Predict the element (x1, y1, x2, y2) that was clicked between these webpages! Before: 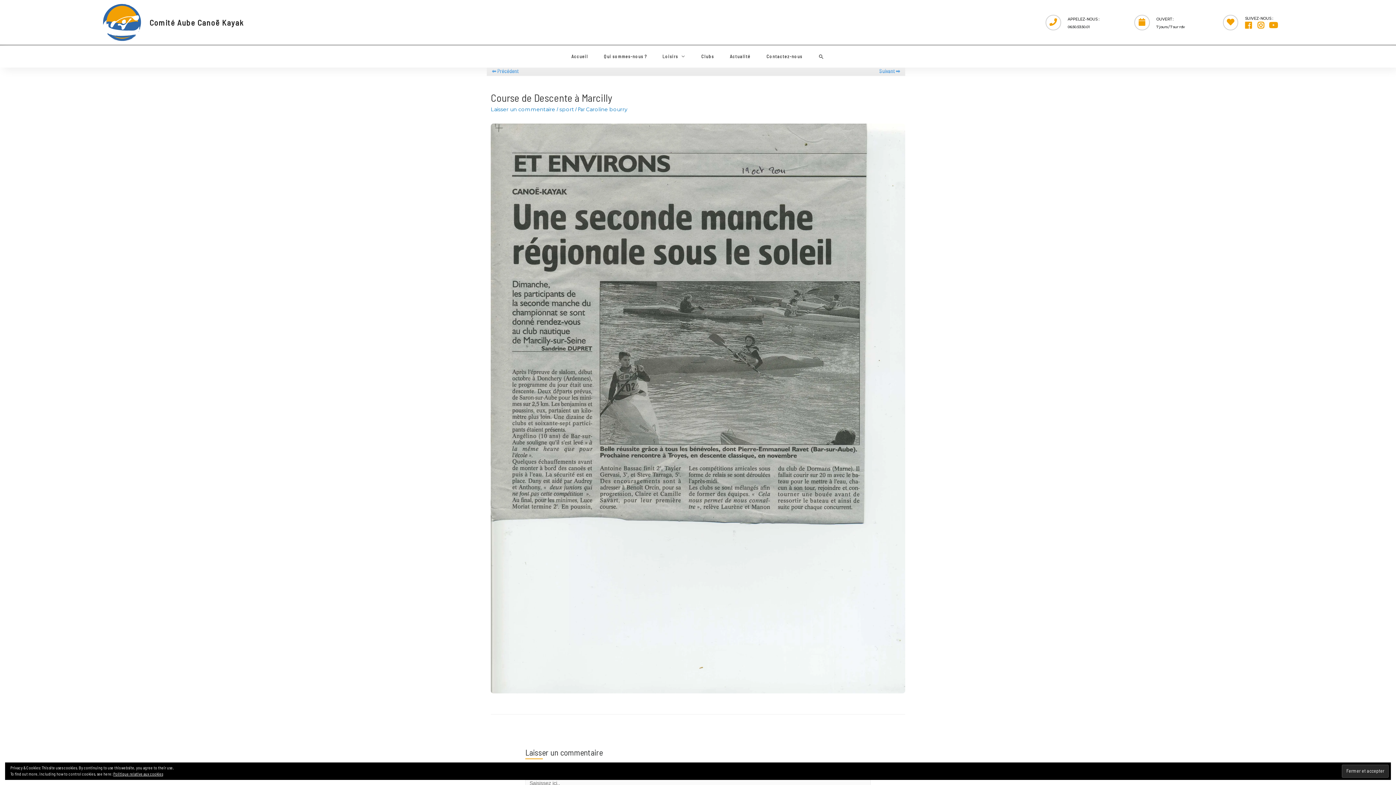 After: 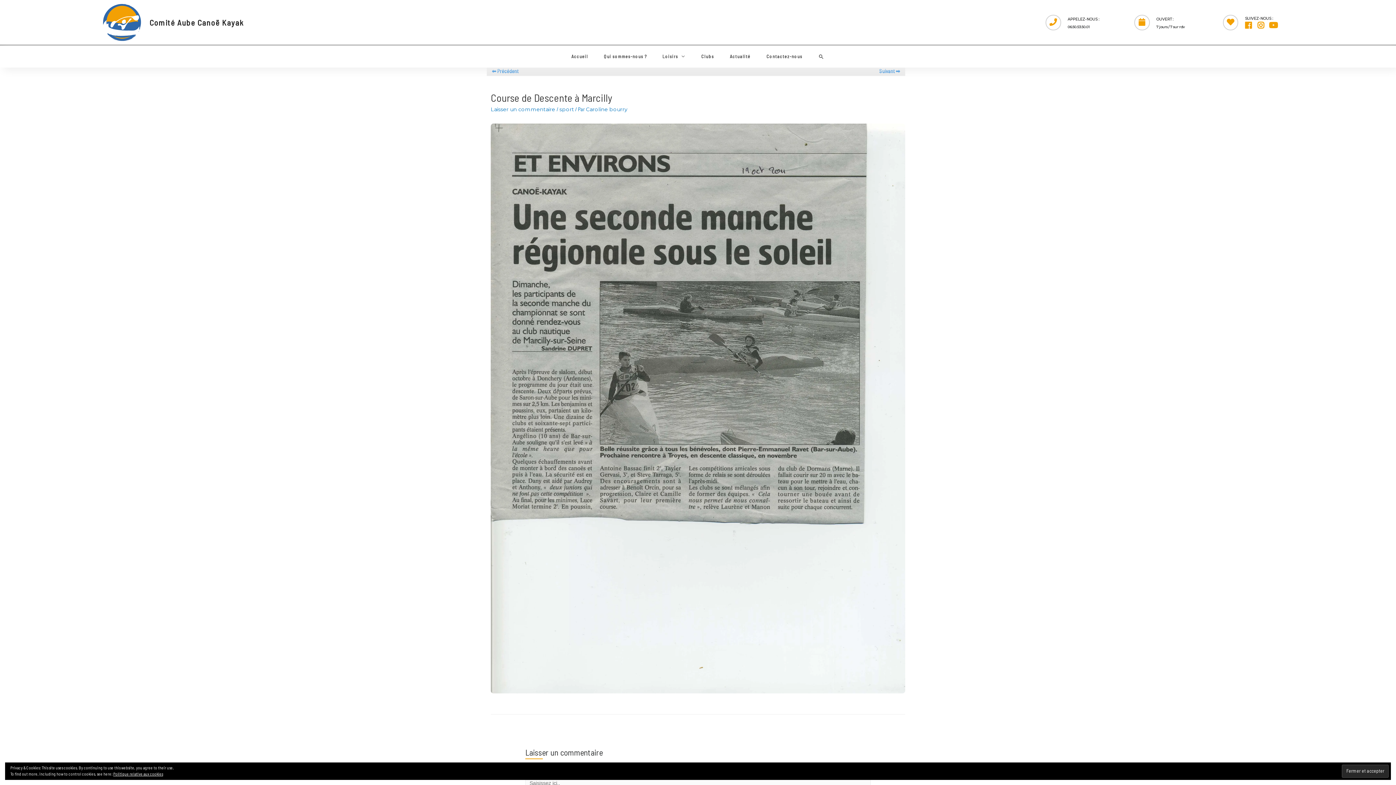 Action: label: Course de Descente à Marcilly bbox: (516, 95, 644, 109)